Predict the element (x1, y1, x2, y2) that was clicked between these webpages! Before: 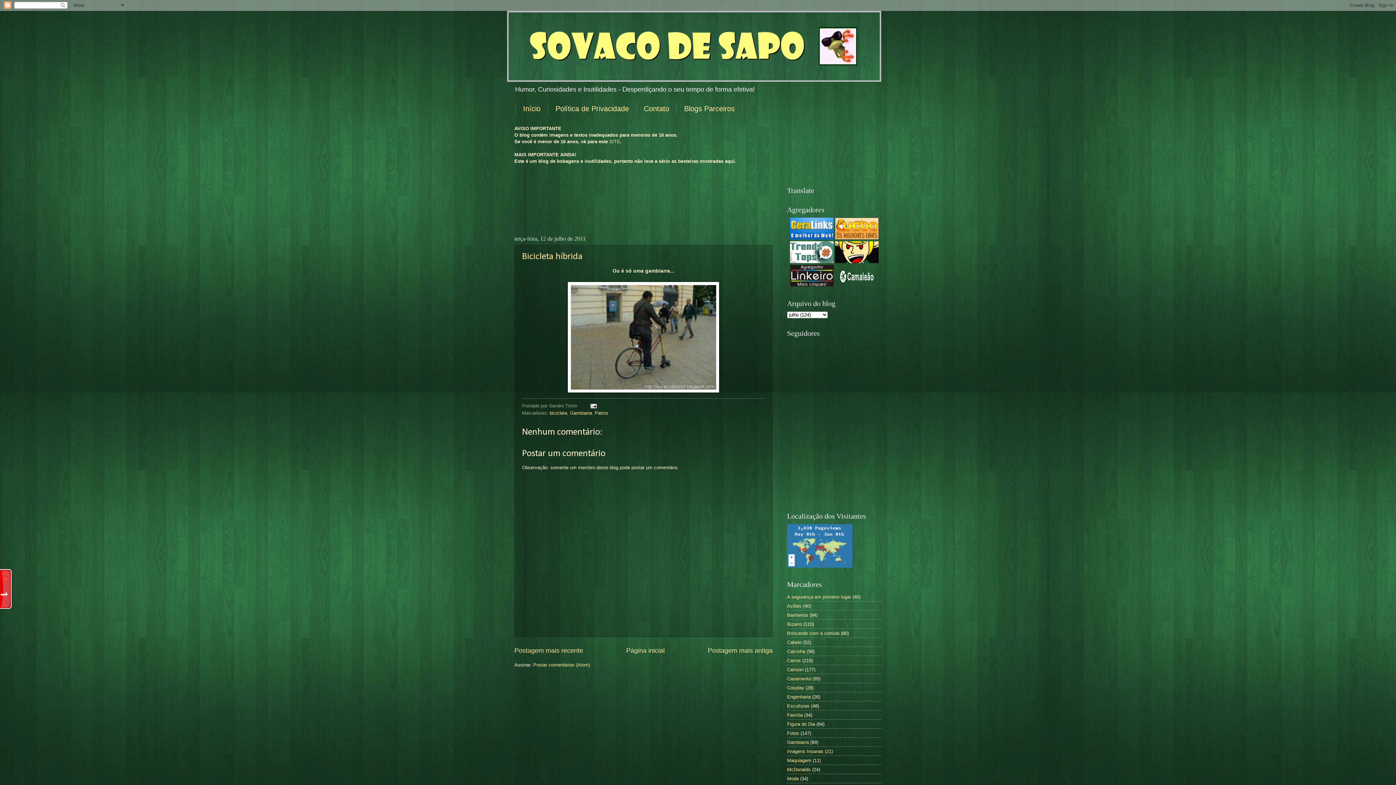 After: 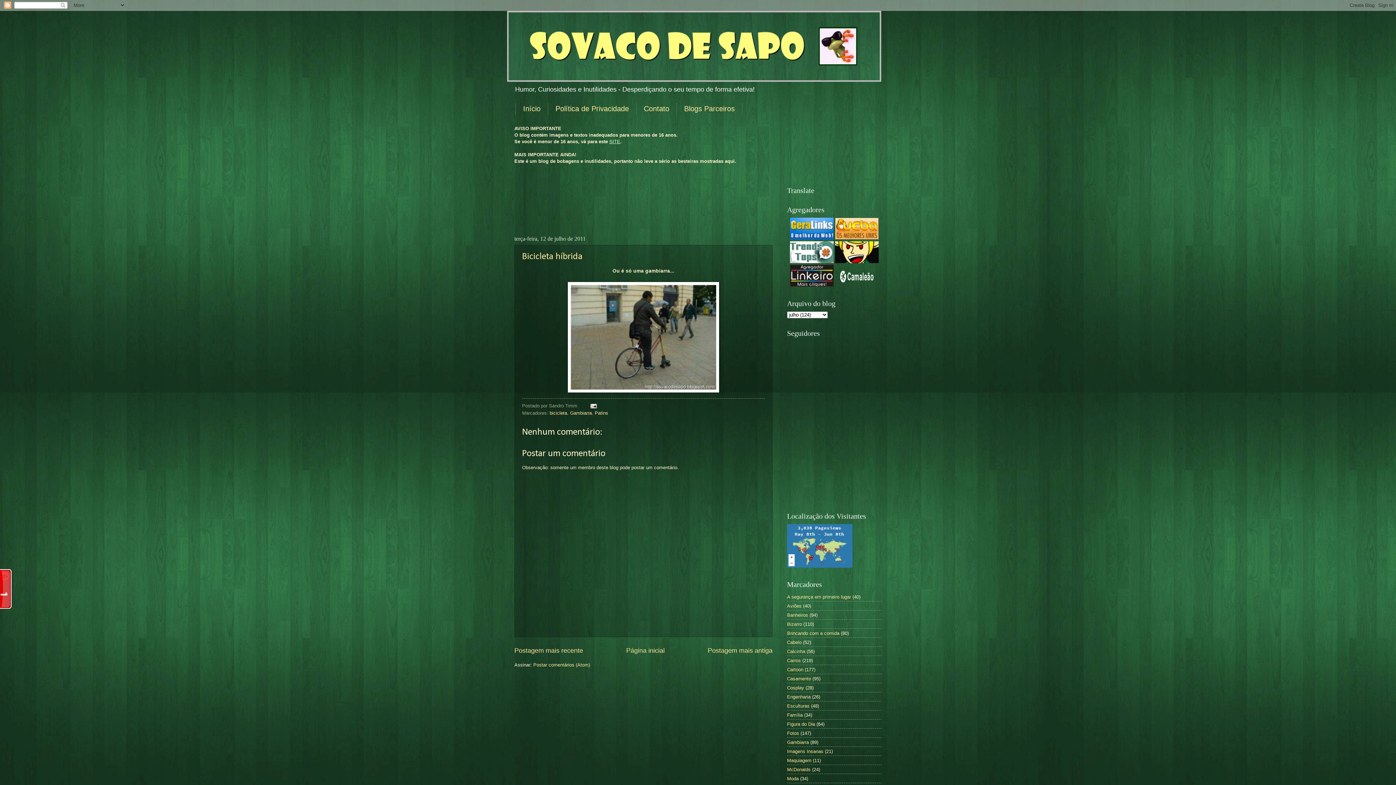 Action: label: SITE bbox: (609, 138, 620, 144)